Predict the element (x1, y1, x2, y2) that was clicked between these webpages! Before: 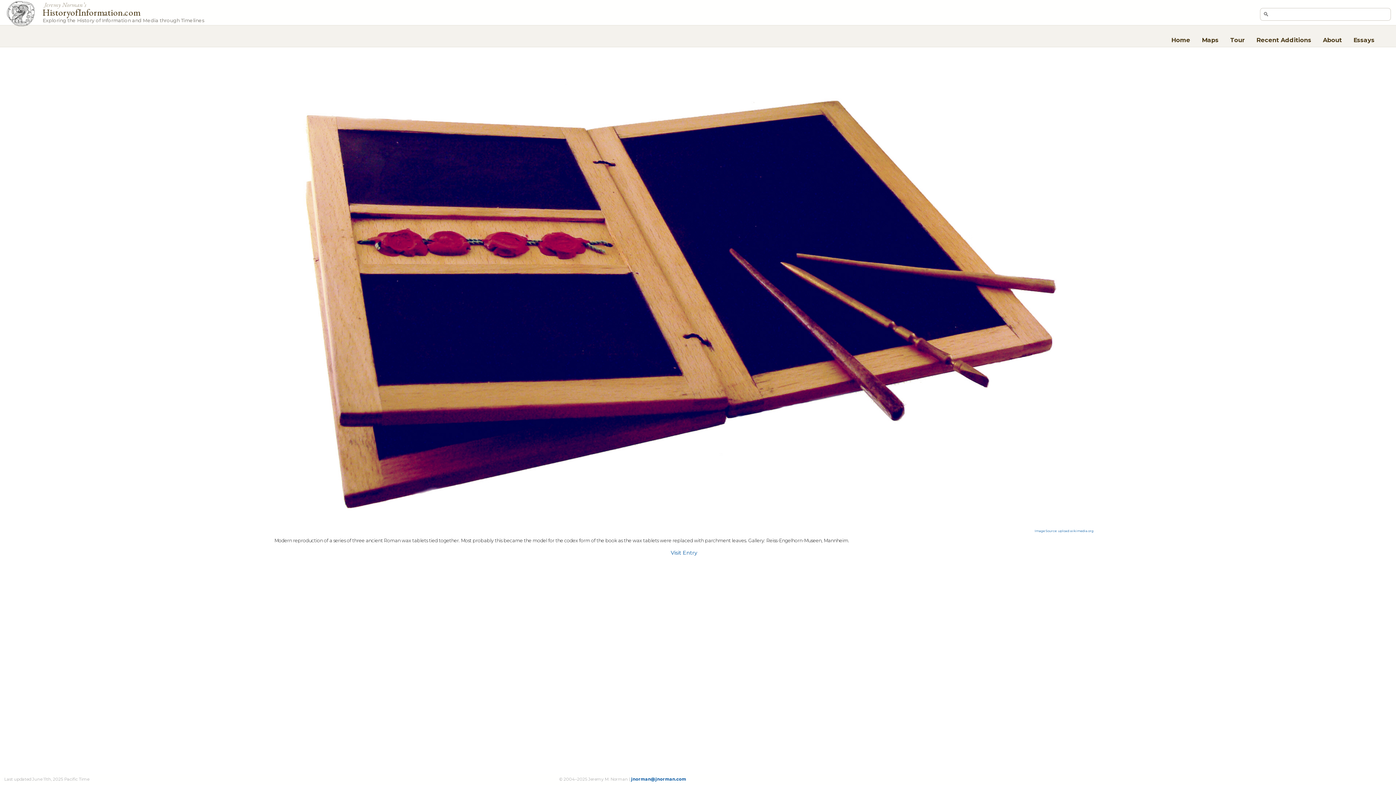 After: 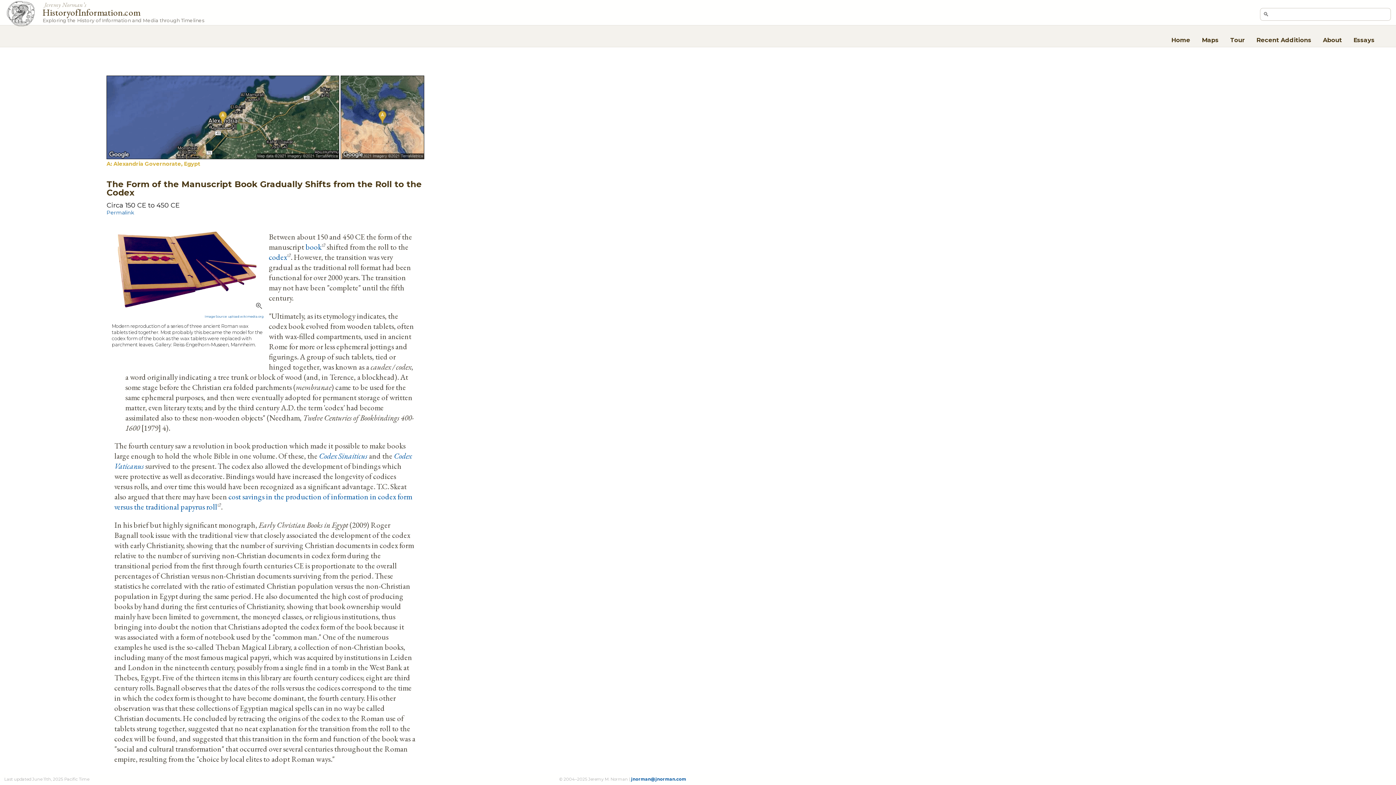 Action: bbox: (670, 549, 697, 556) label: Visit Entry